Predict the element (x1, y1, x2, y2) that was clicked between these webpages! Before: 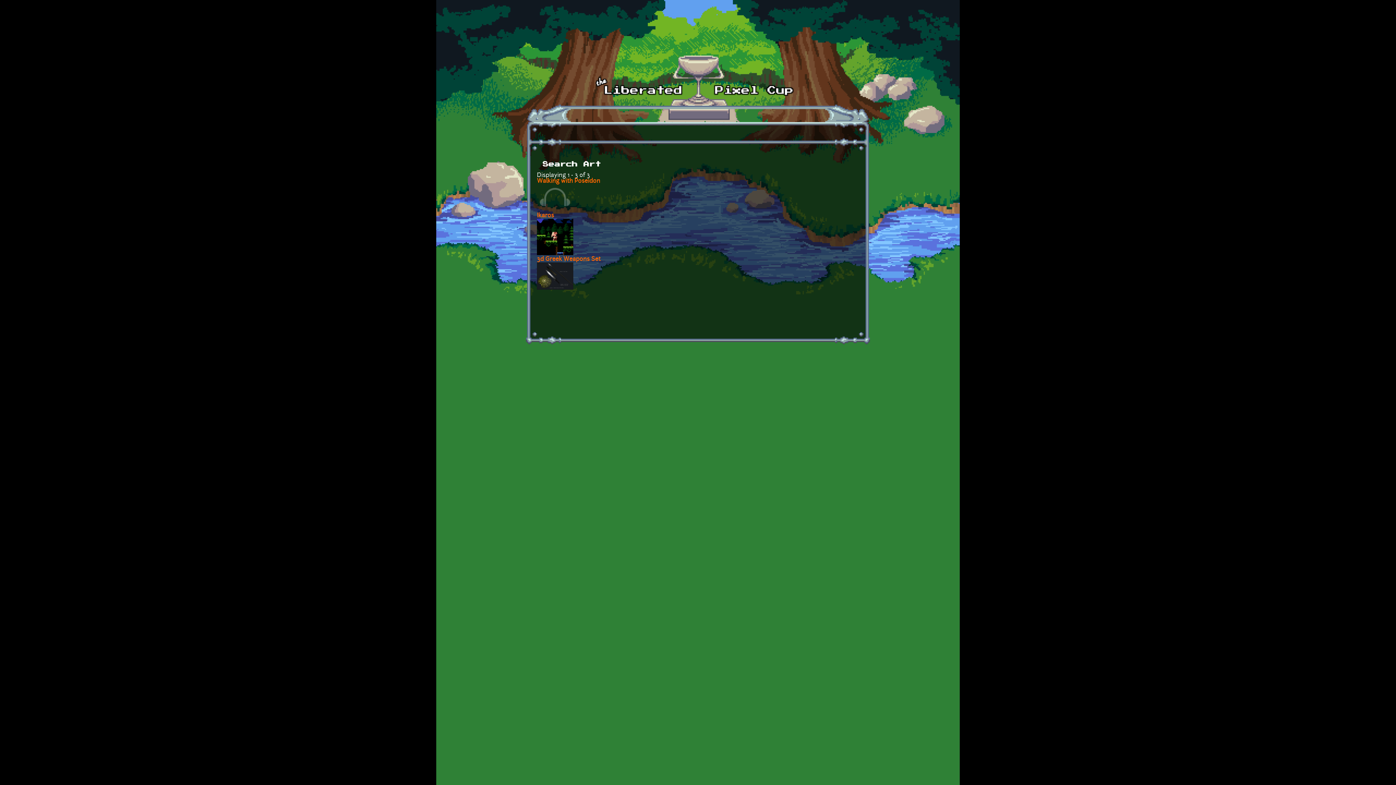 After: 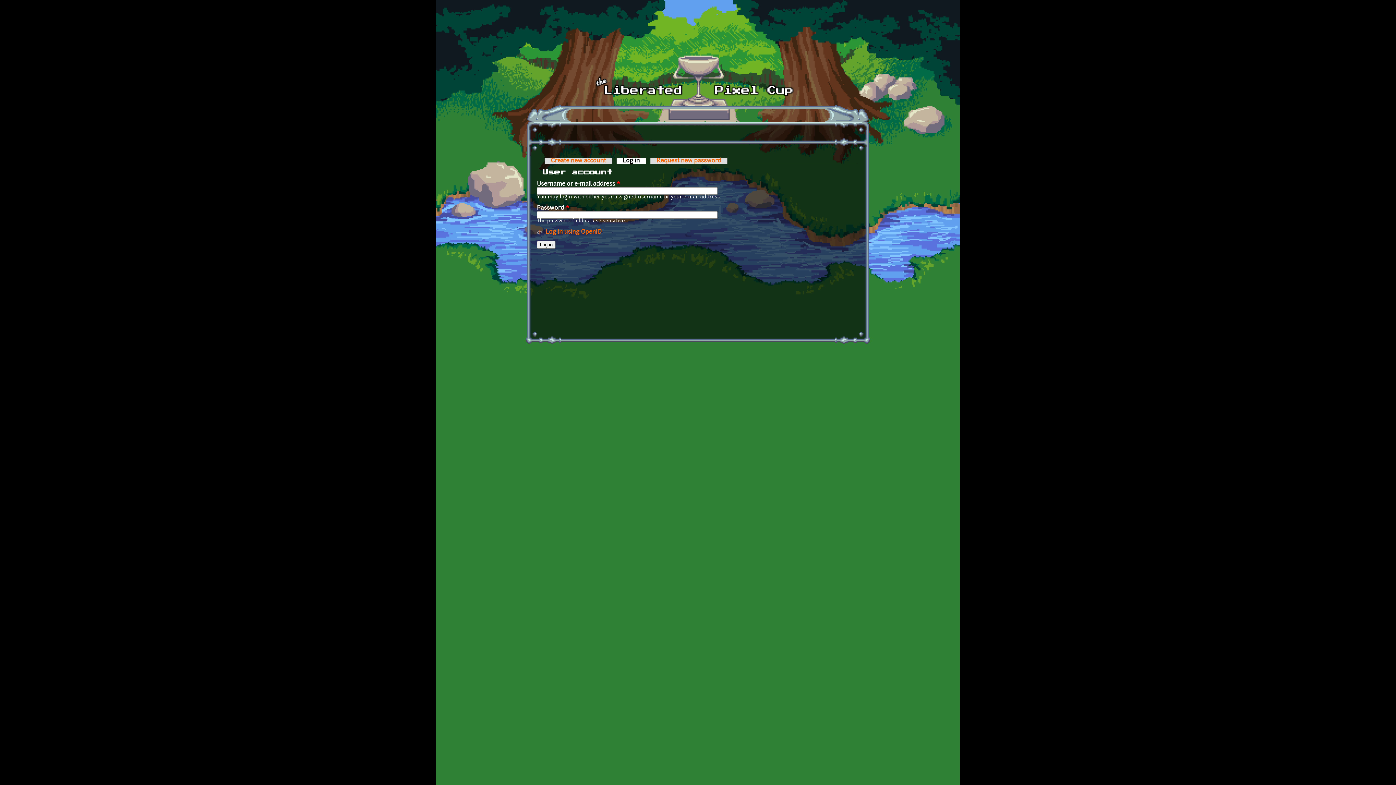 Action: bbox: (0, 778, 7, 785) label:  